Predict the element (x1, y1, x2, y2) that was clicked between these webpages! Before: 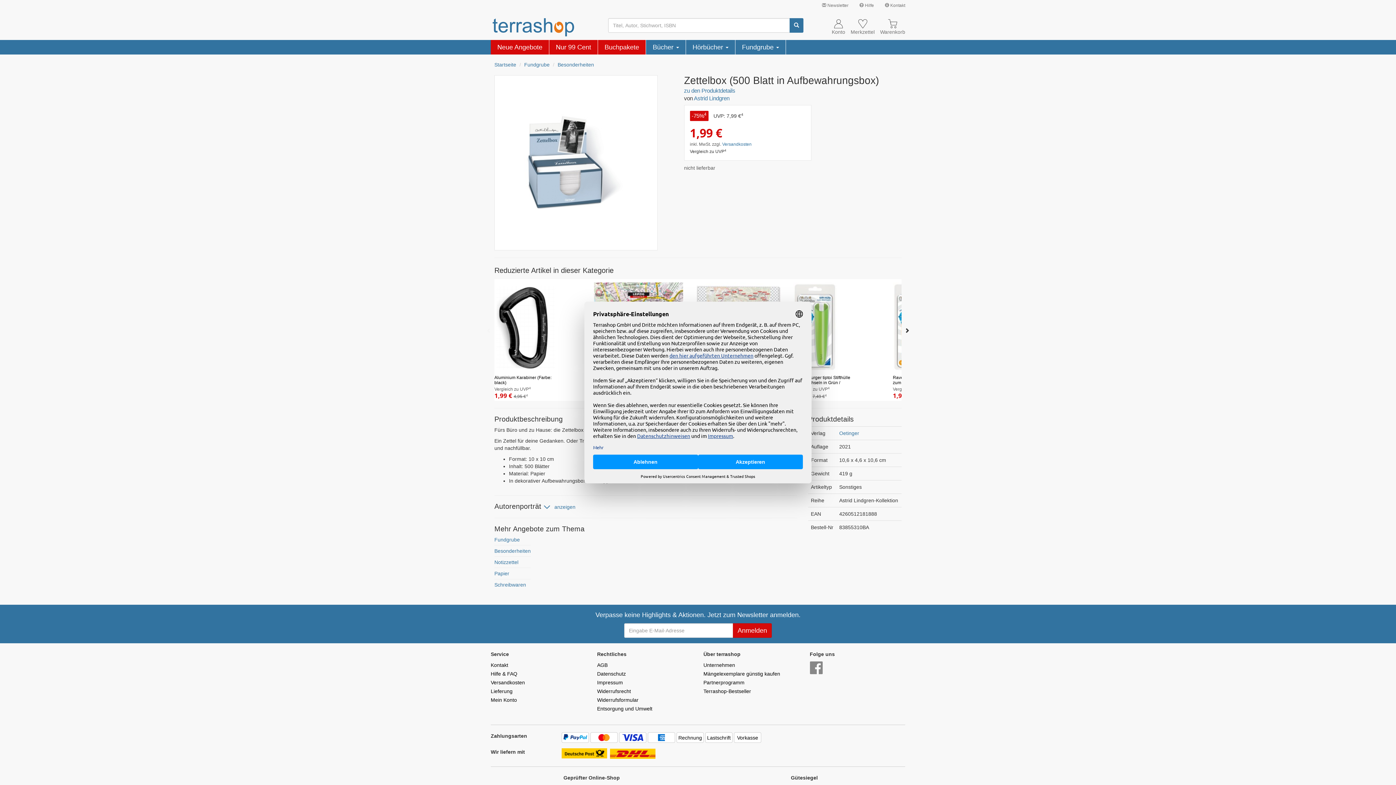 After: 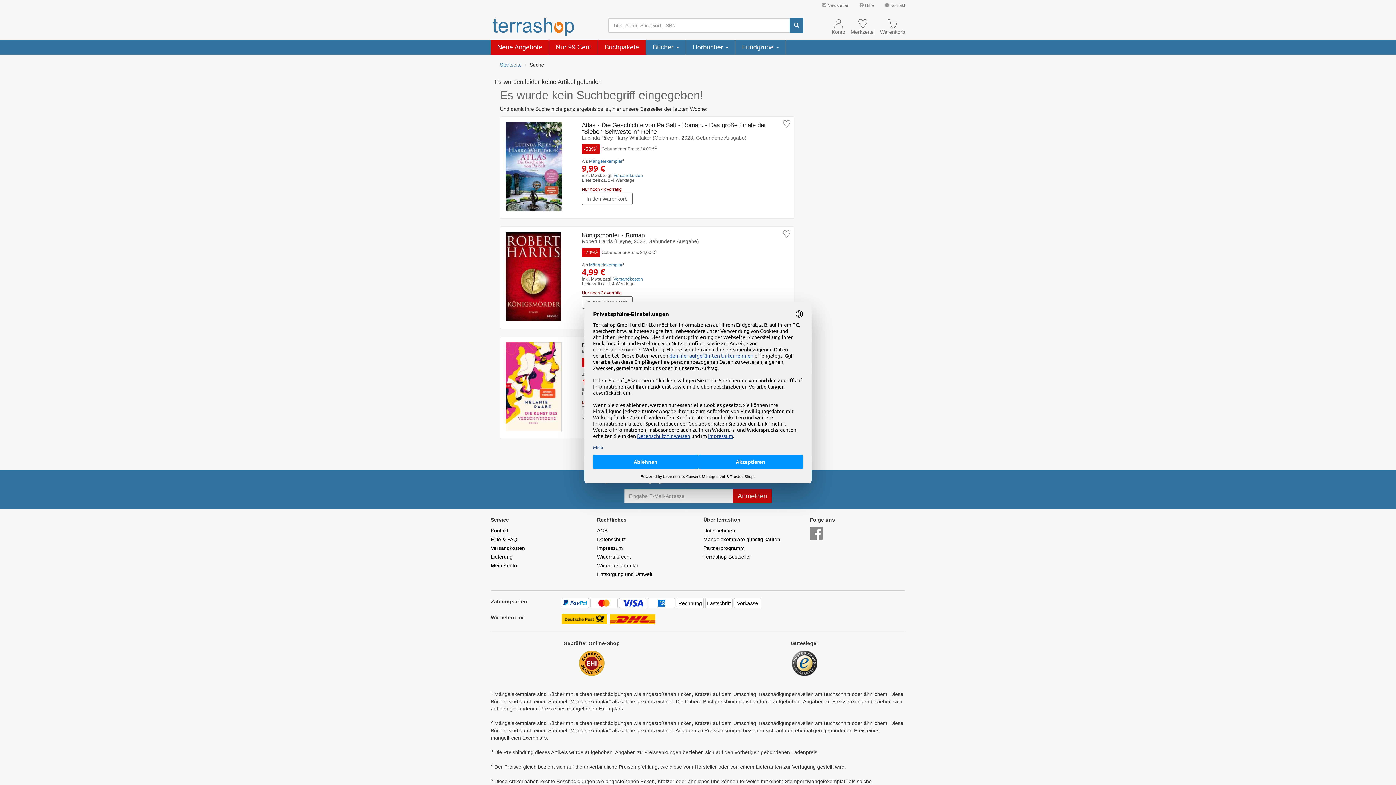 Action: label: Suchen bbox: (789, 18, 803, 32)